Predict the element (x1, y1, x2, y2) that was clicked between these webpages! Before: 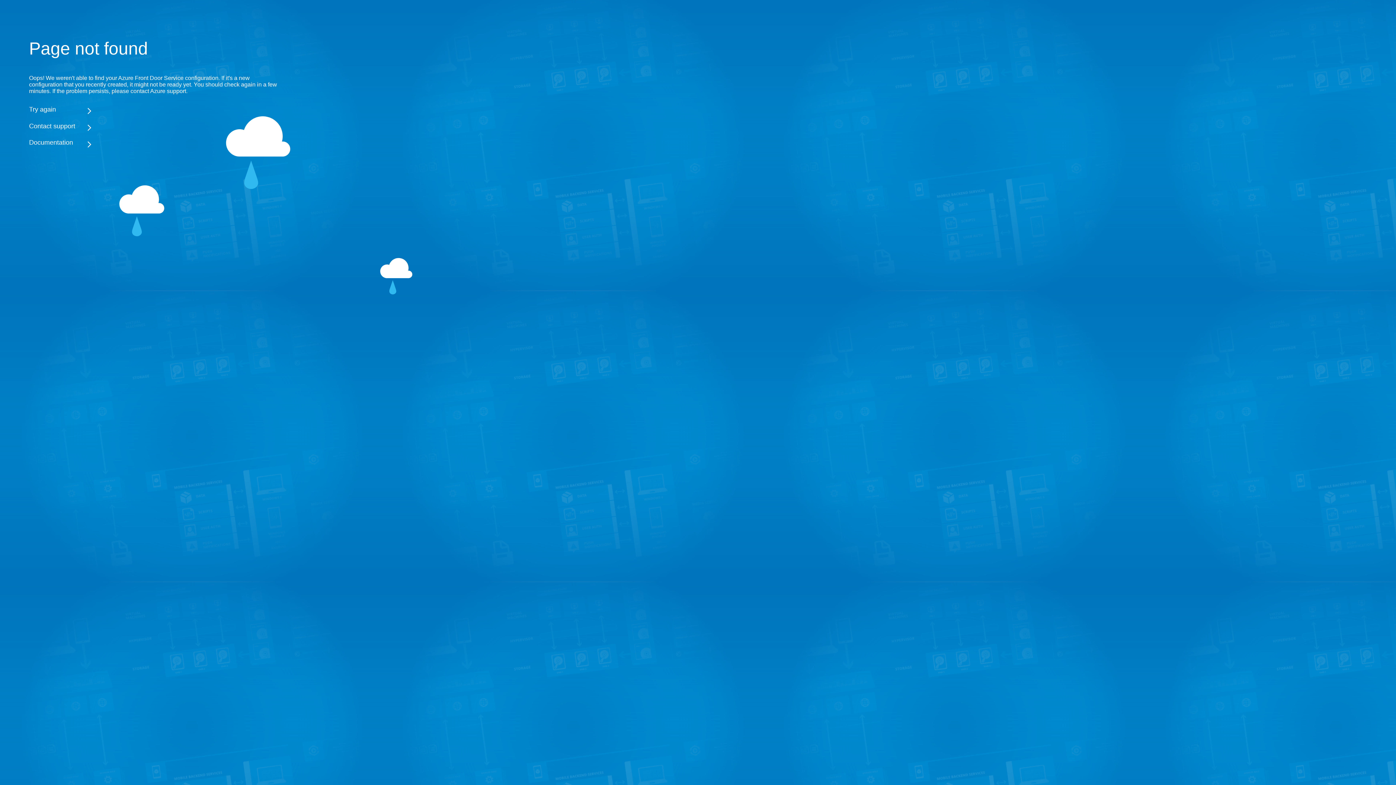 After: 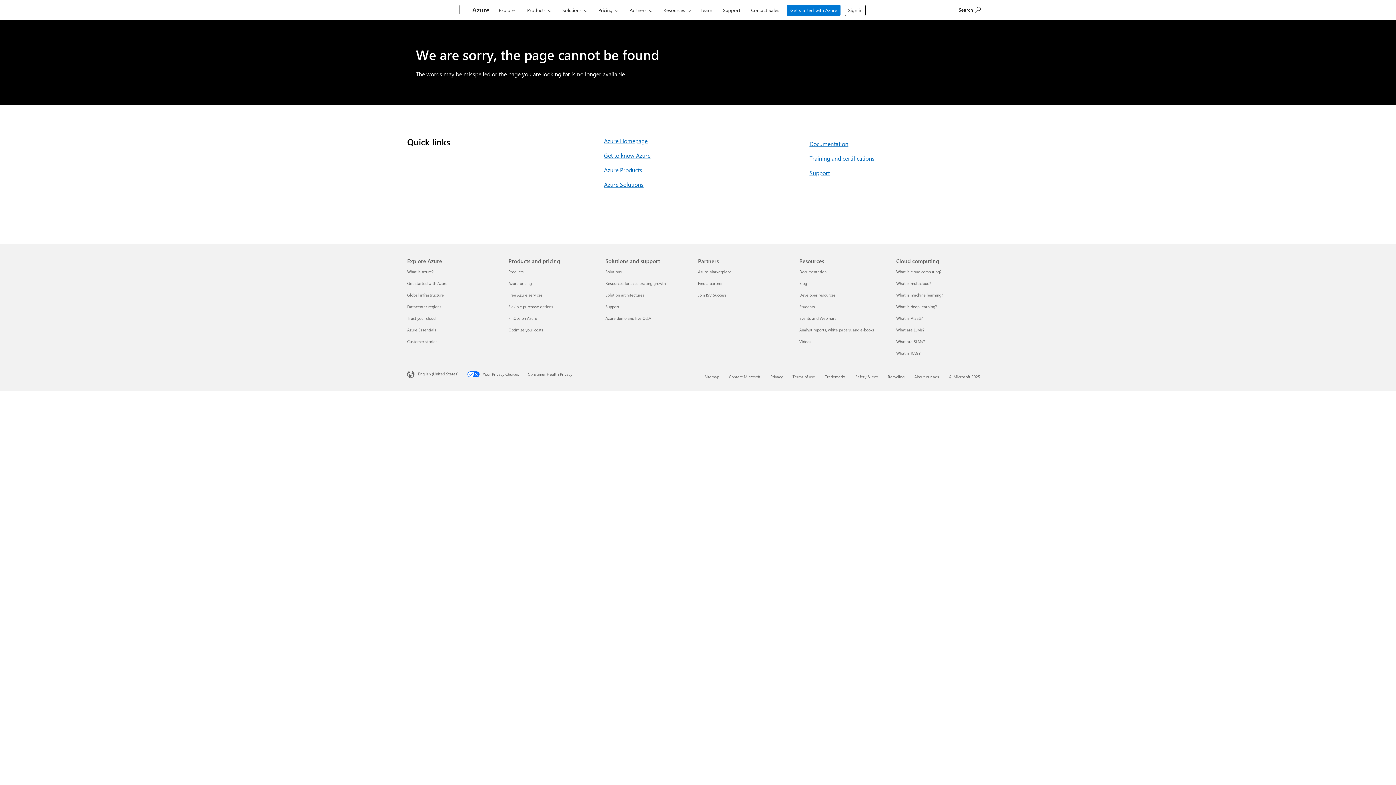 Action: bbox: (29, 138, 283, 146) label: Documentation